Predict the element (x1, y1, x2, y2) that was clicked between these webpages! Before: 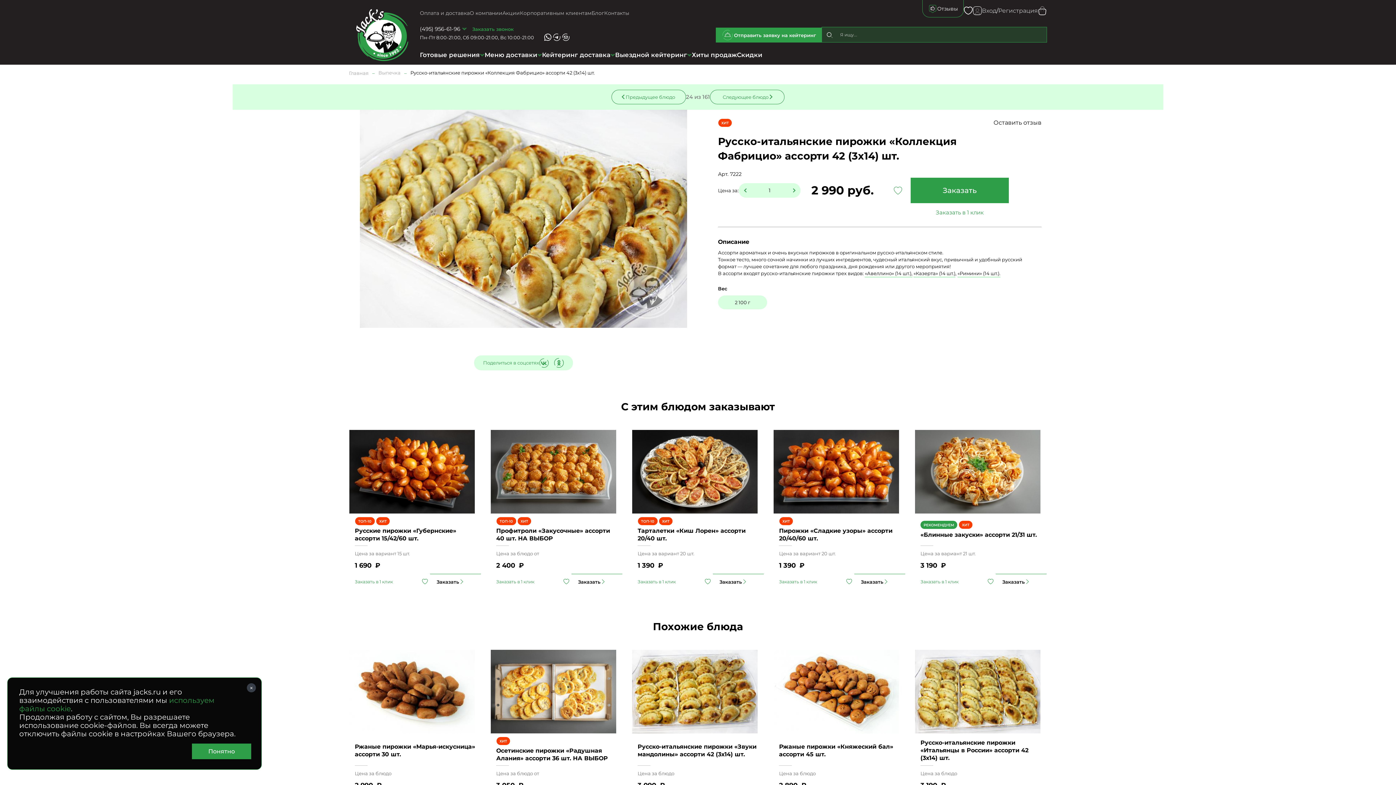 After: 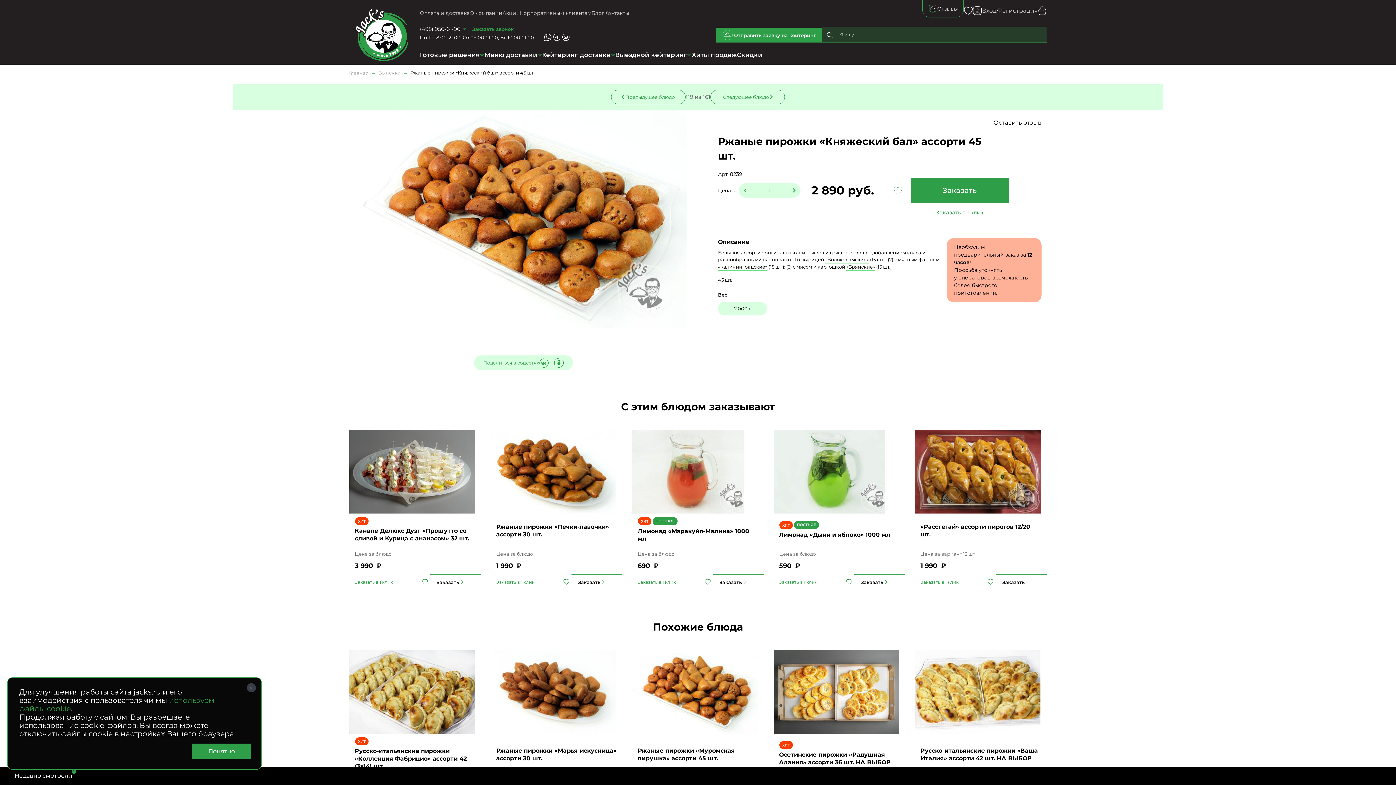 Action: bbox: (773, 650, 905, 733)